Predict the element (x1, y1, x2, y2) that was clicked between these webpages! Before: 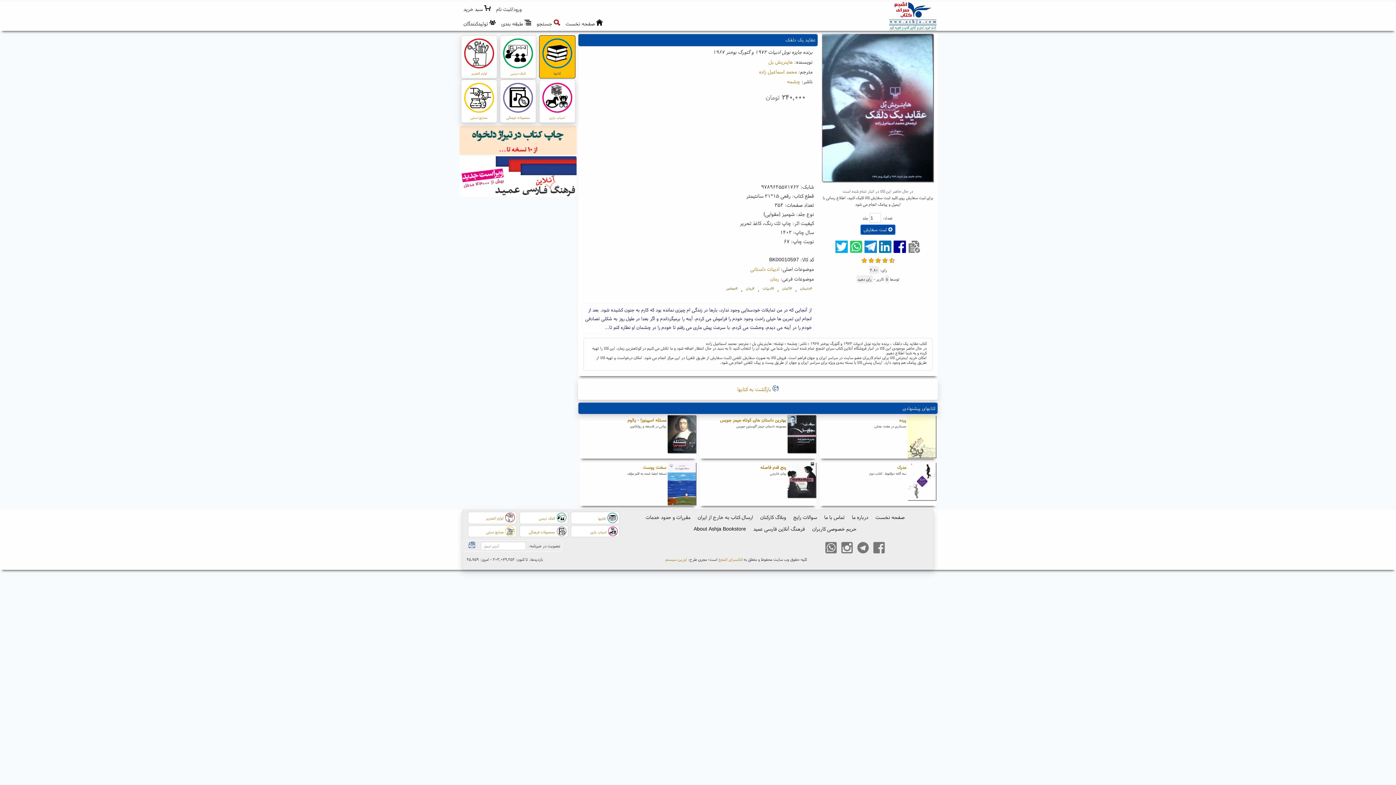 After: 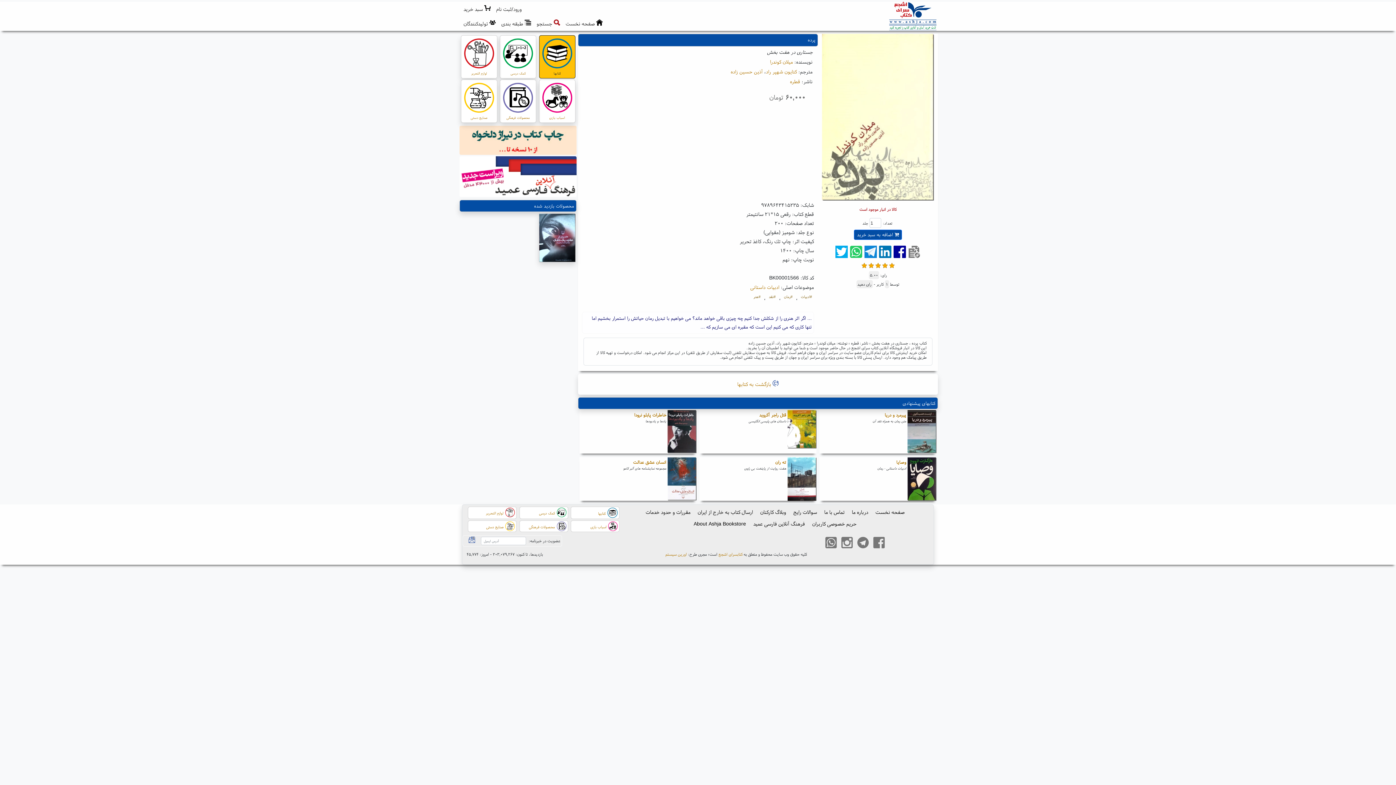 Action: label: پرده bbox: (899, 417, 906, 423)